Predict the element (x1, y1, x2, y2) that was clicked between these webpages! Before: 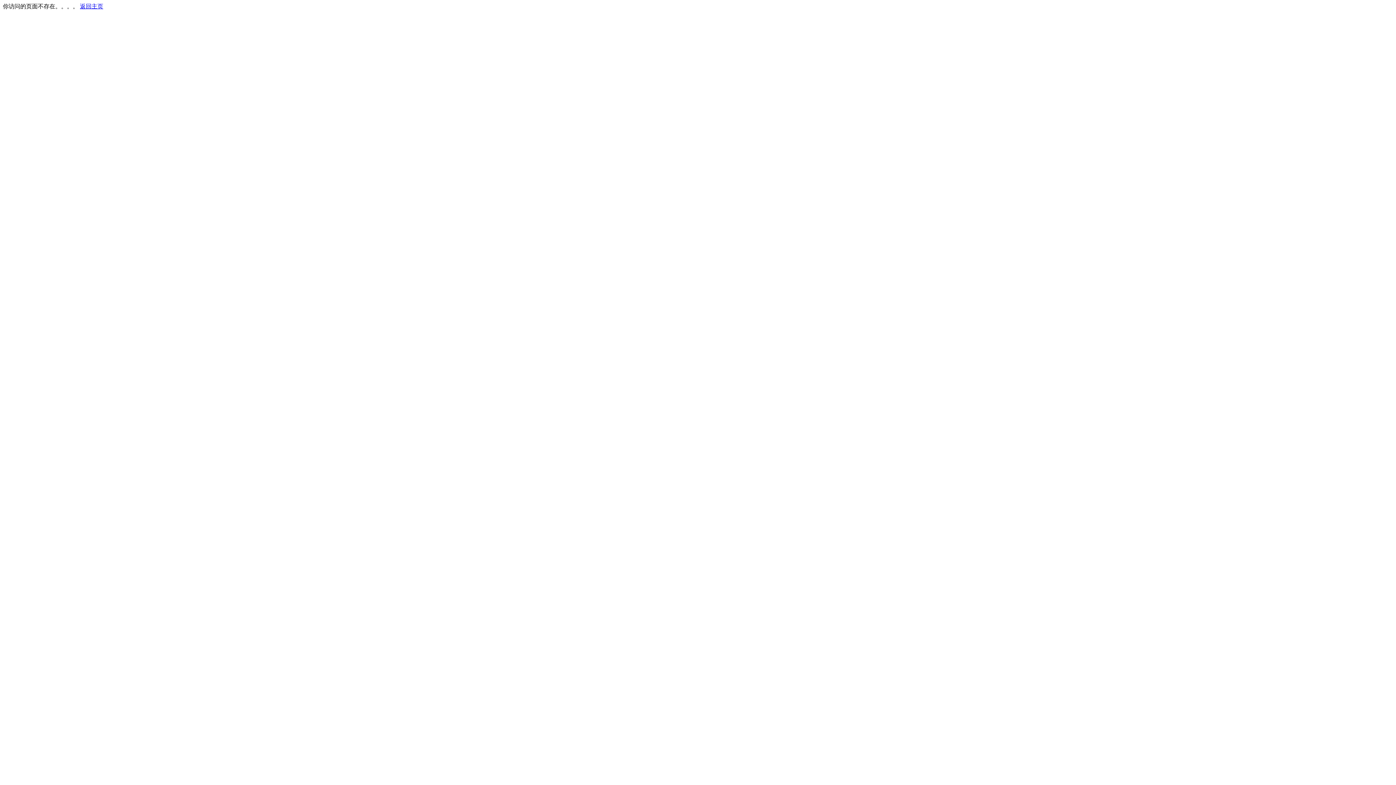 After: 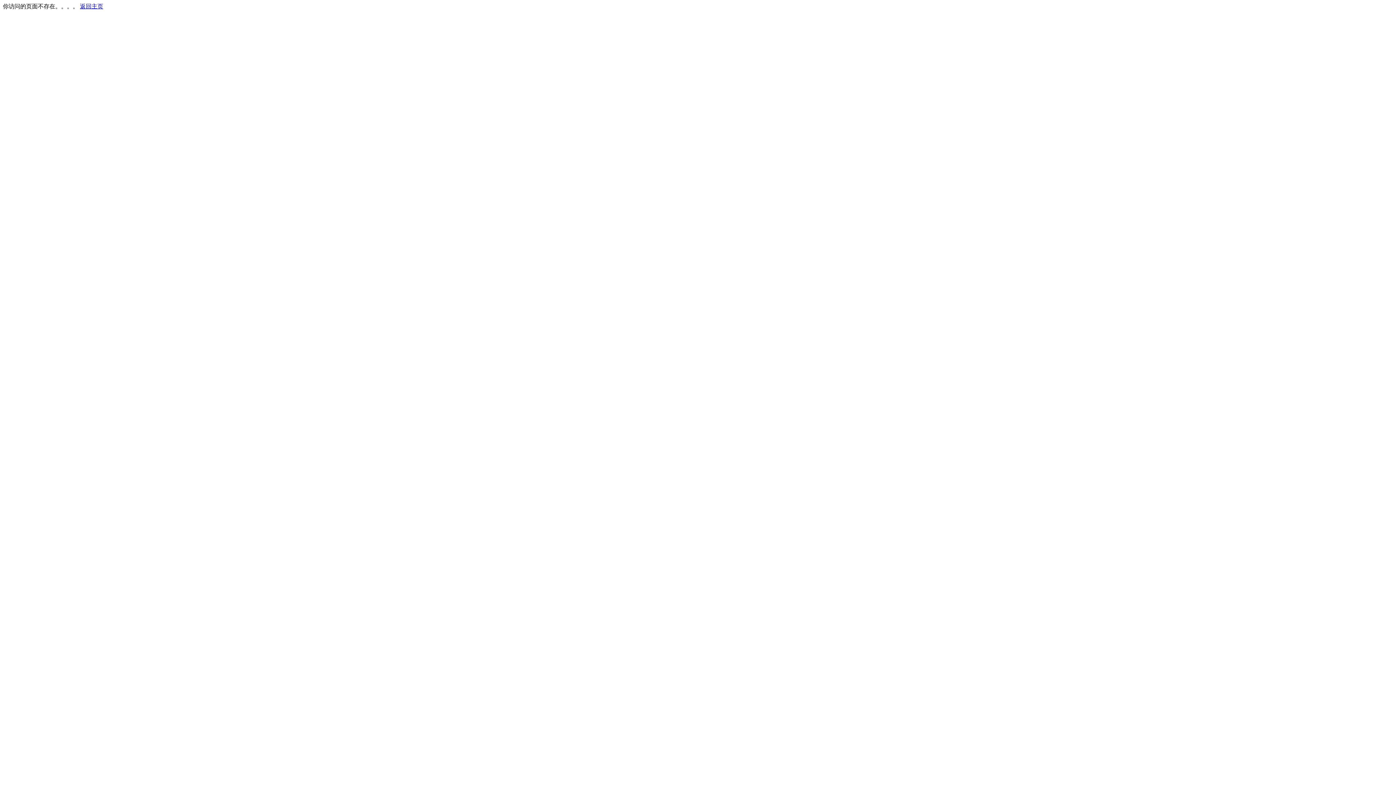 Action: bbox: (80, 3, 103, 9) label: 返回主页